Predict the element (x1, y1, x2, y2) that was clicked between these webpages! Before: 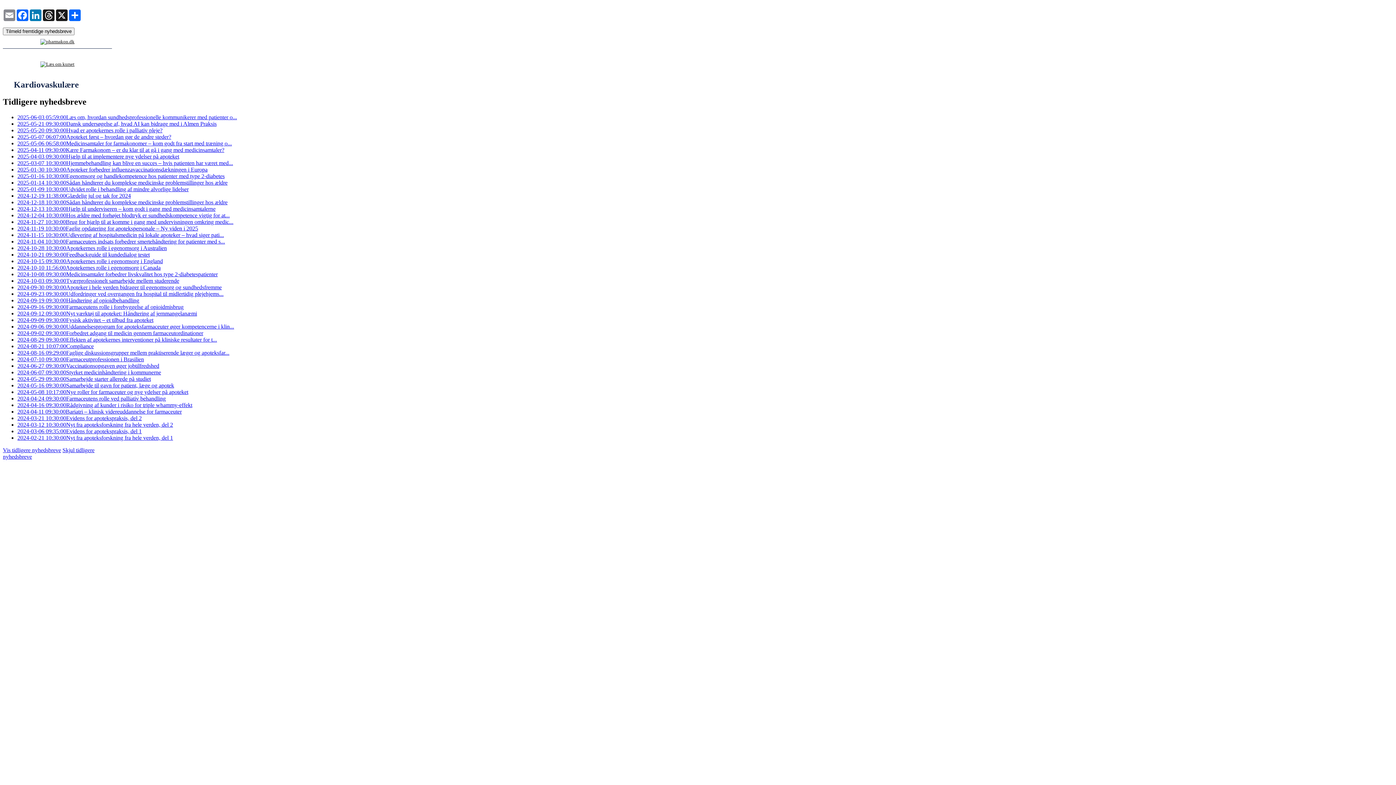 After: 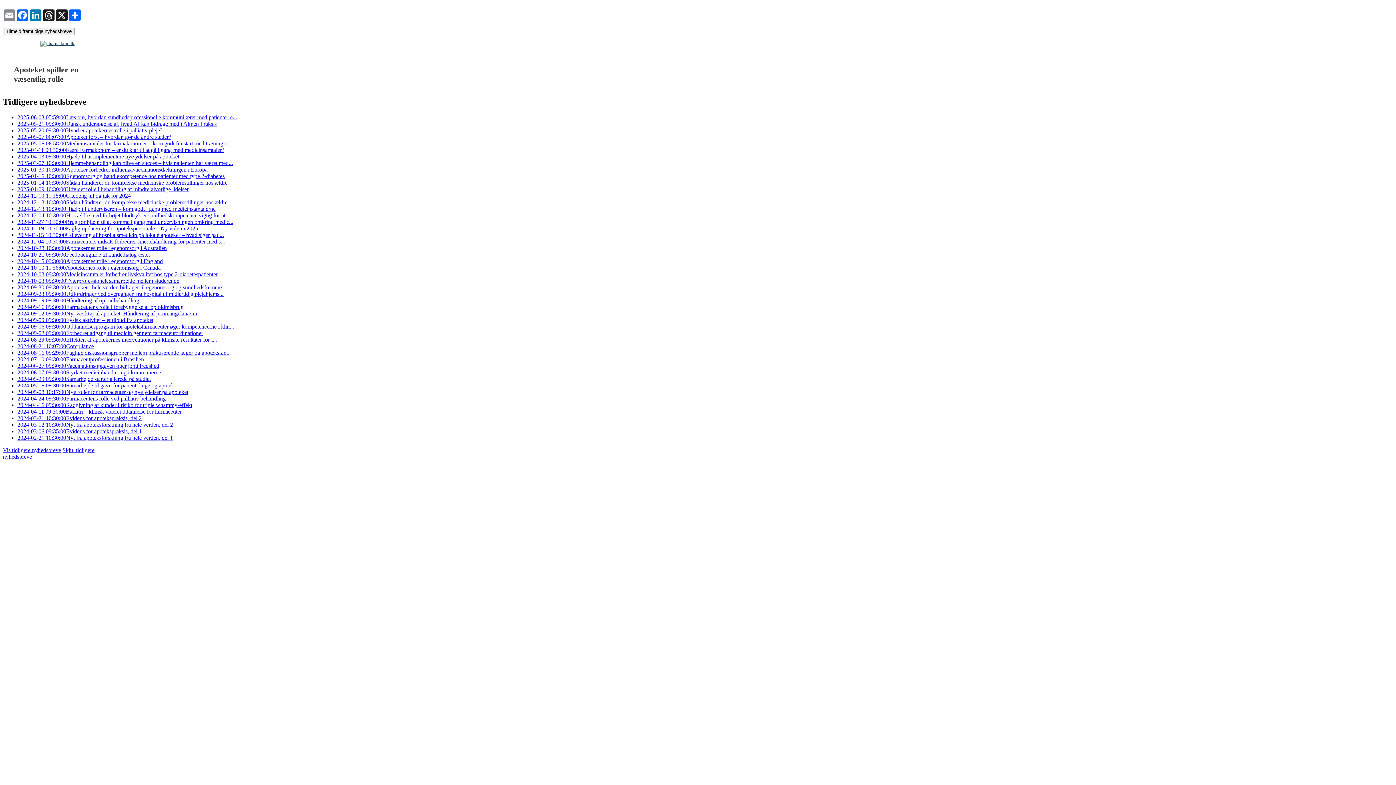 Action: bbox: (17, 245, 166, 251) label: 2024-10-28 10:30:00Apotekernes rolle i egenomsorg i Australien